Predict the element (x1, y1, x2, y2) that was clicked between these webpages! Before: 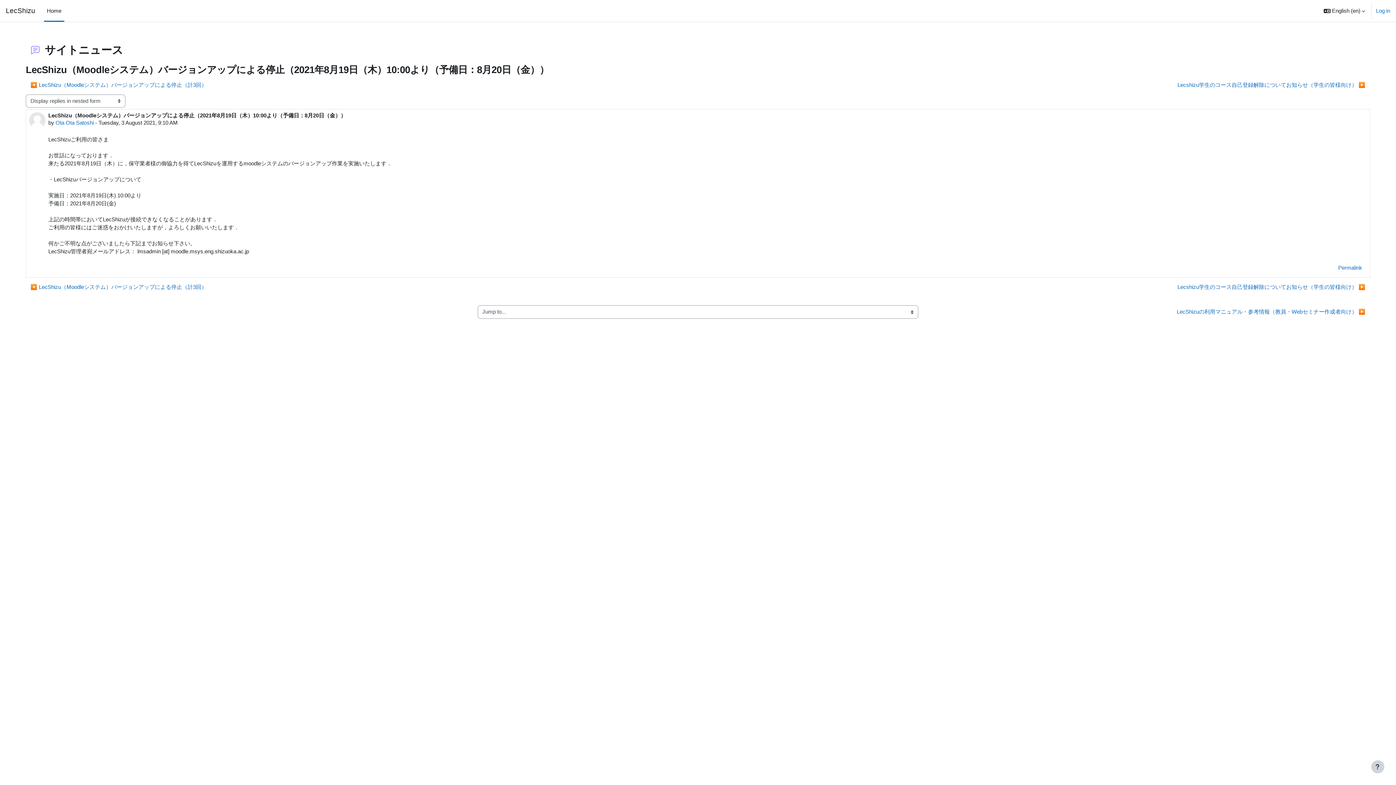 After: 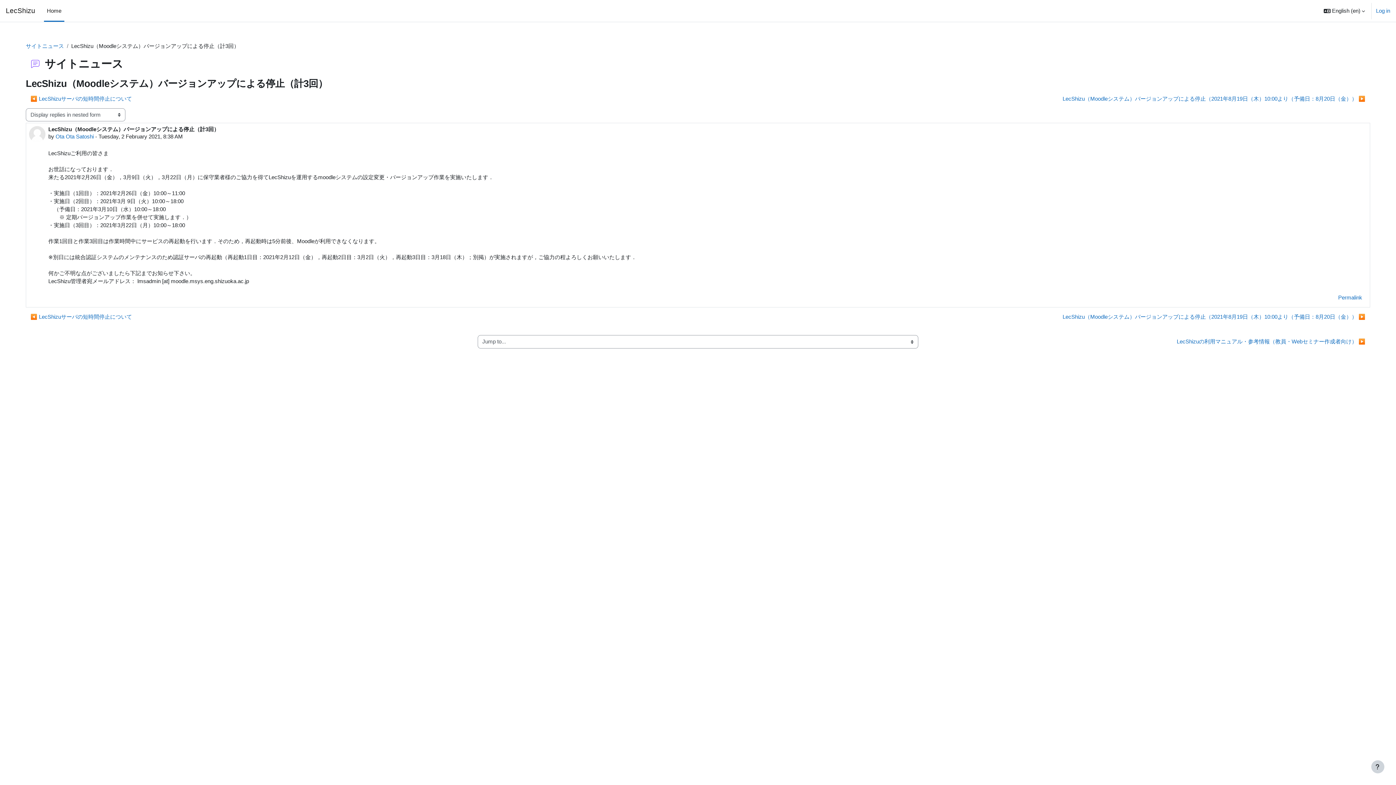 Action: bbox: (25, 78, 211, 91) label: Previous discussion: LecShizu（Moodleシステム）バージョンアップによる停止（計3回）